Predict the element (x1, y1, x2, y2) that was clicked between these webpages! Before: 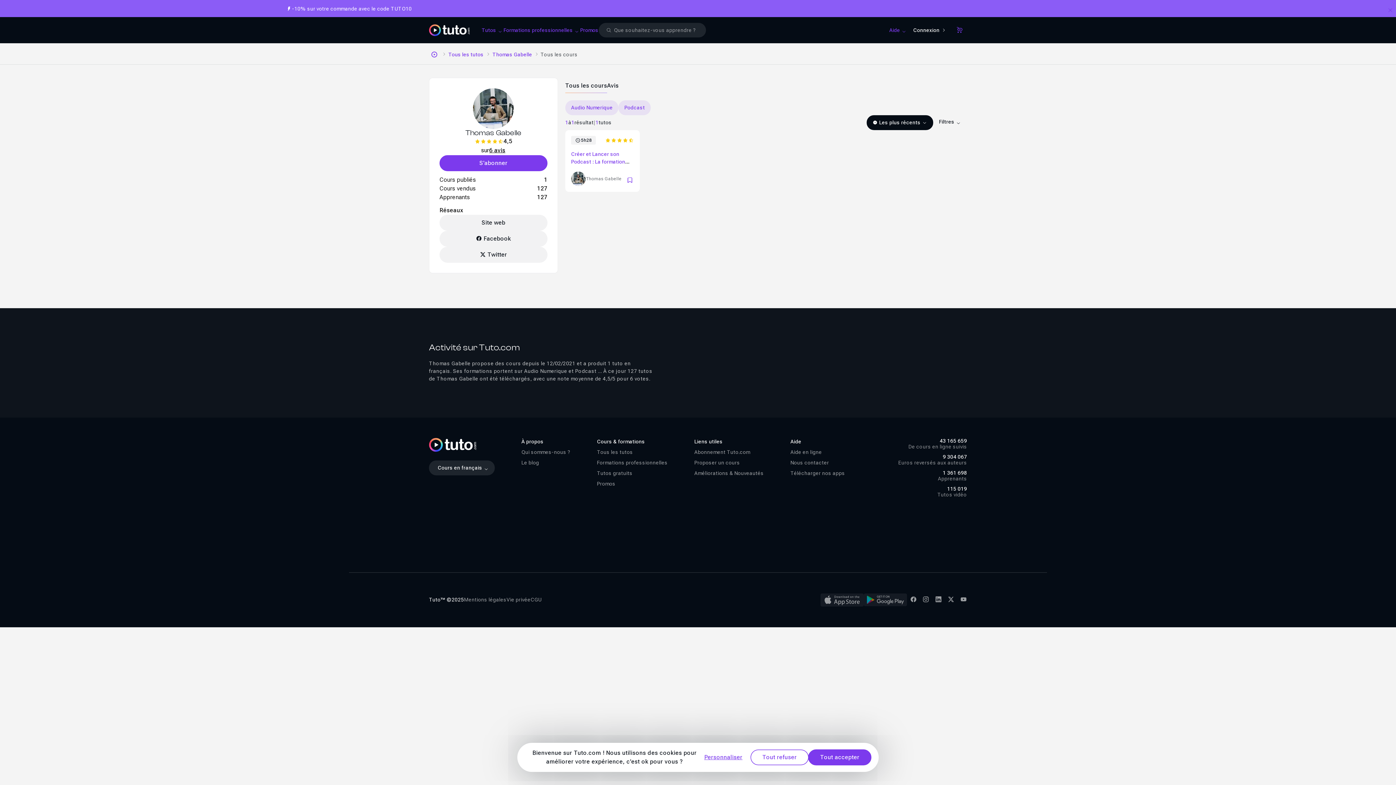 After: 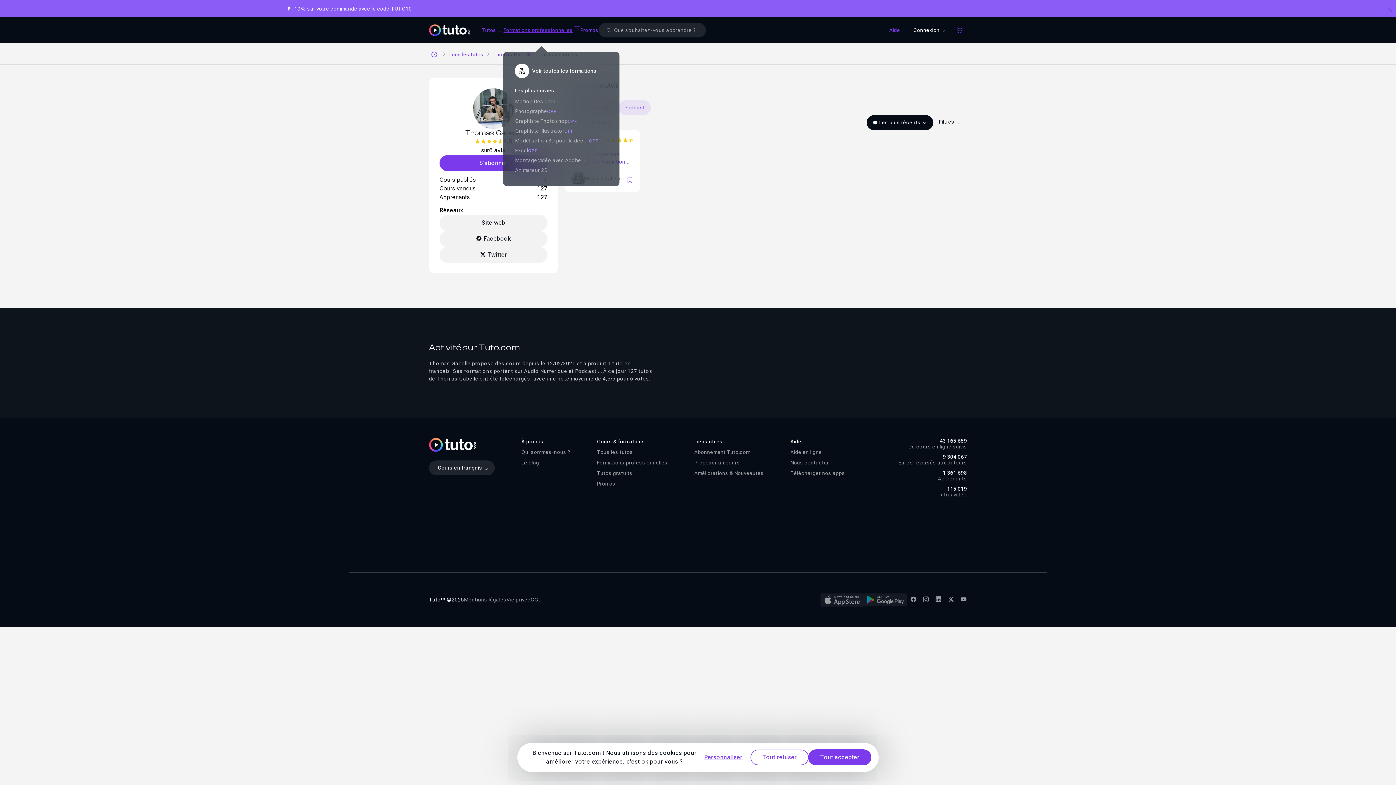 Action: bbox: (503, 26, 579, 34) label: Formations professionnelles